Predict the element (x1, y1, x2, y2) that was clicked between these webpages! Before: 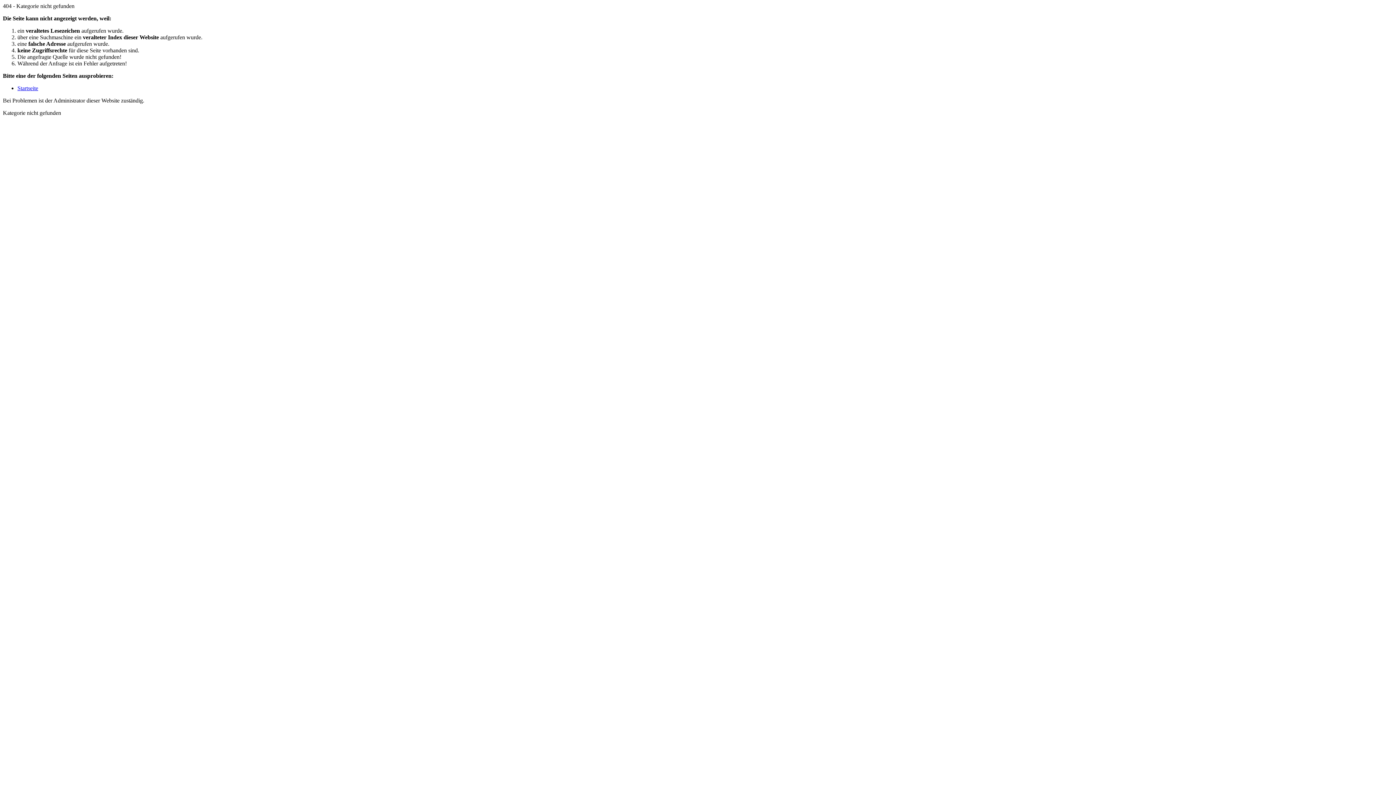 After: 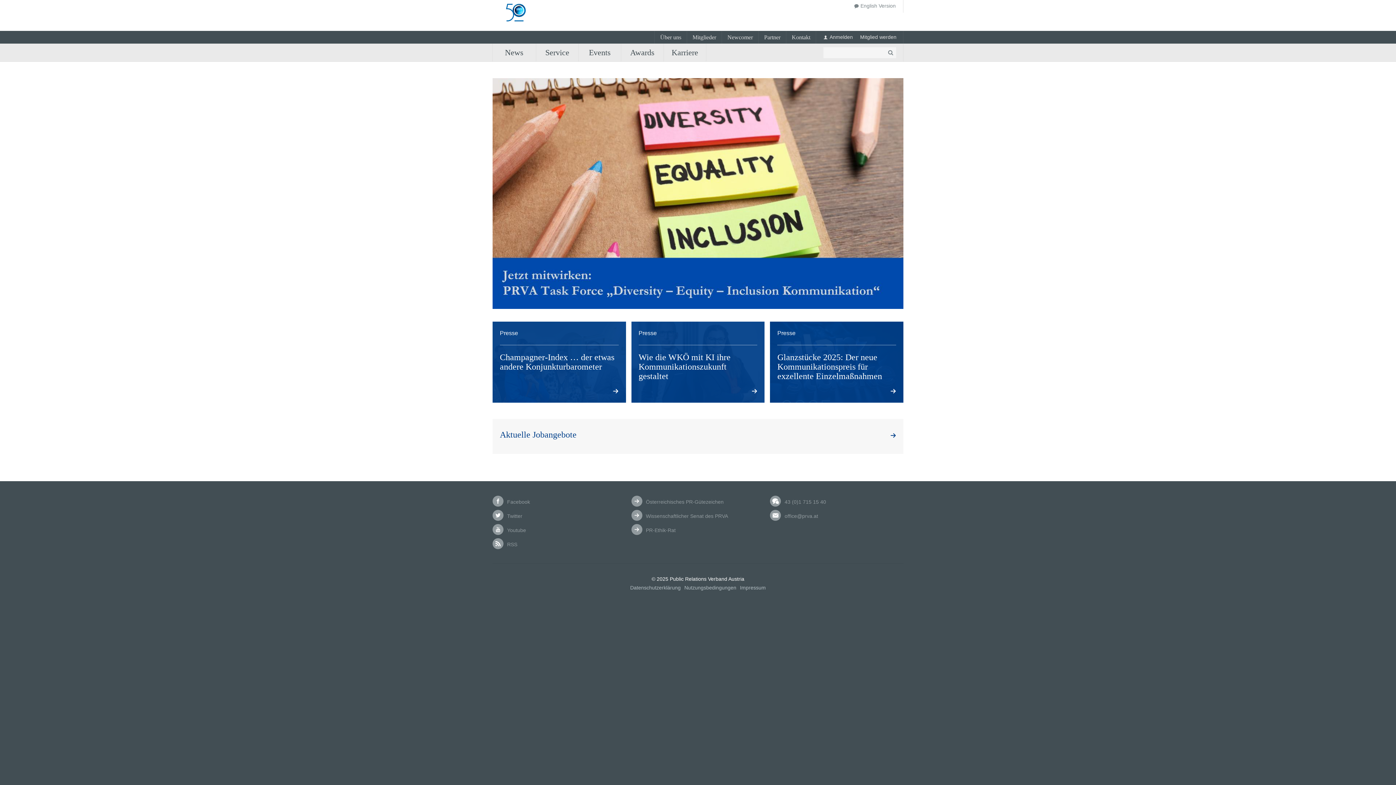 Action: label: Startseite bbox: (17, 85, 38, 91)